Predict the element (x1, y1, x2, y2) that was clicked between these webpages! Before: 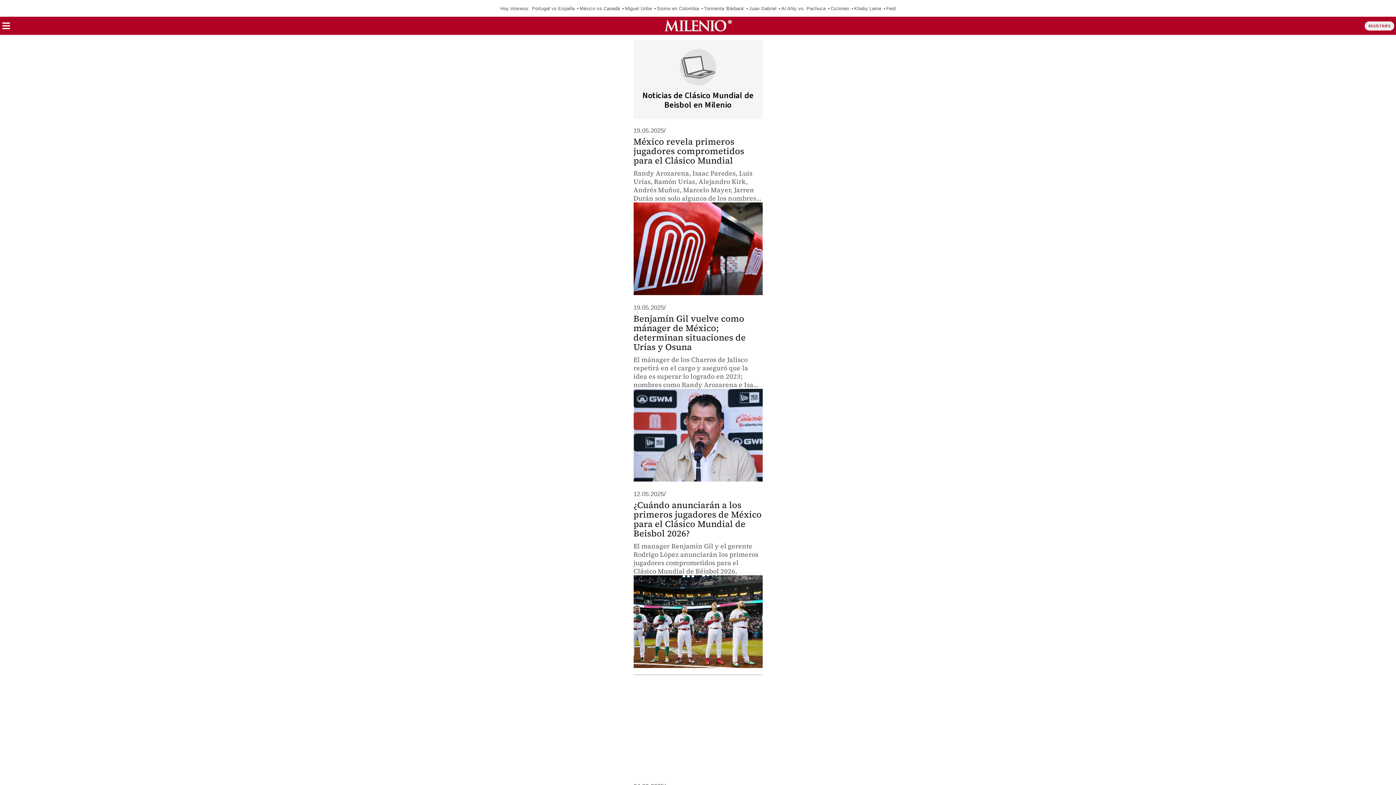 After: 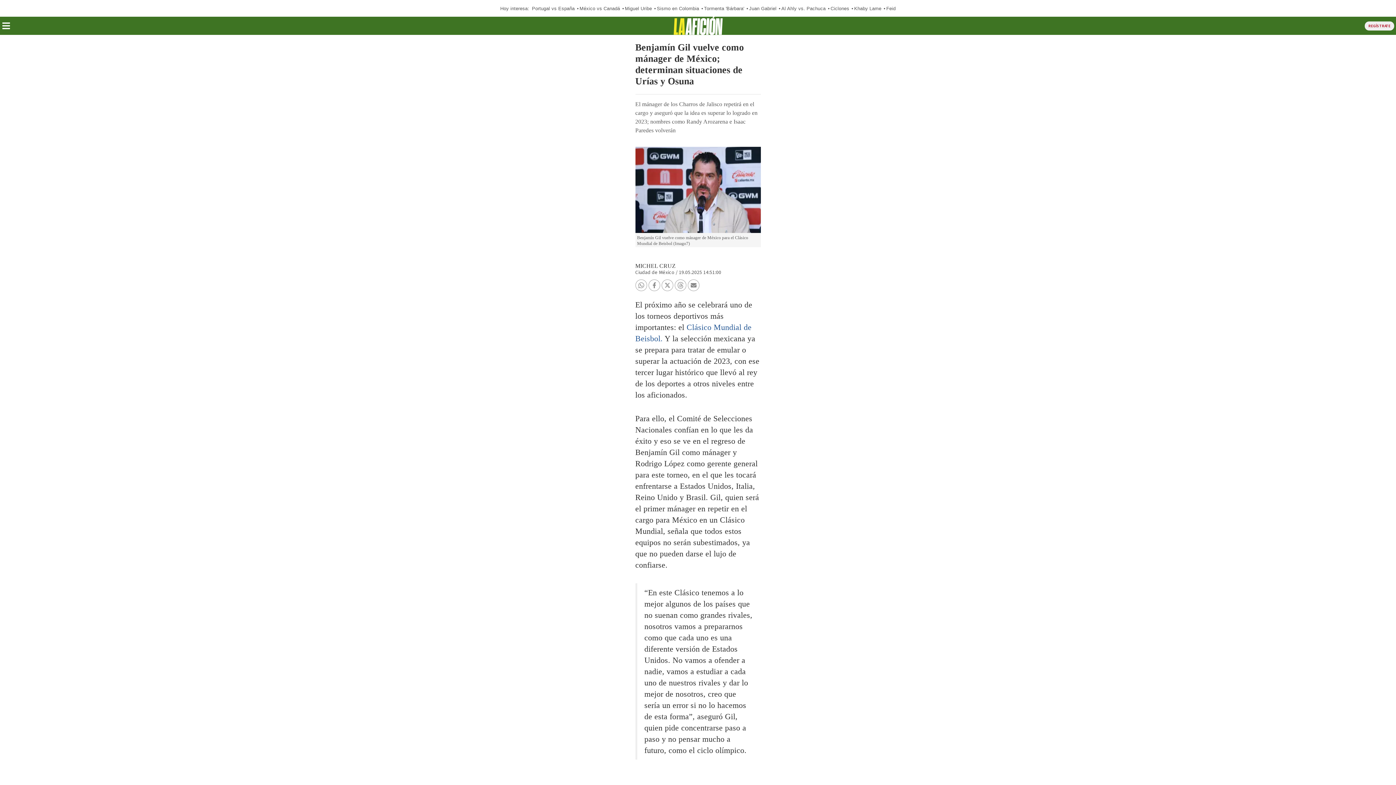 Action: label: Benjamín Gil vuelve como mánager de México; determinan situaciones de Urías y Osuna bbox: (633, 312, 746, 353)